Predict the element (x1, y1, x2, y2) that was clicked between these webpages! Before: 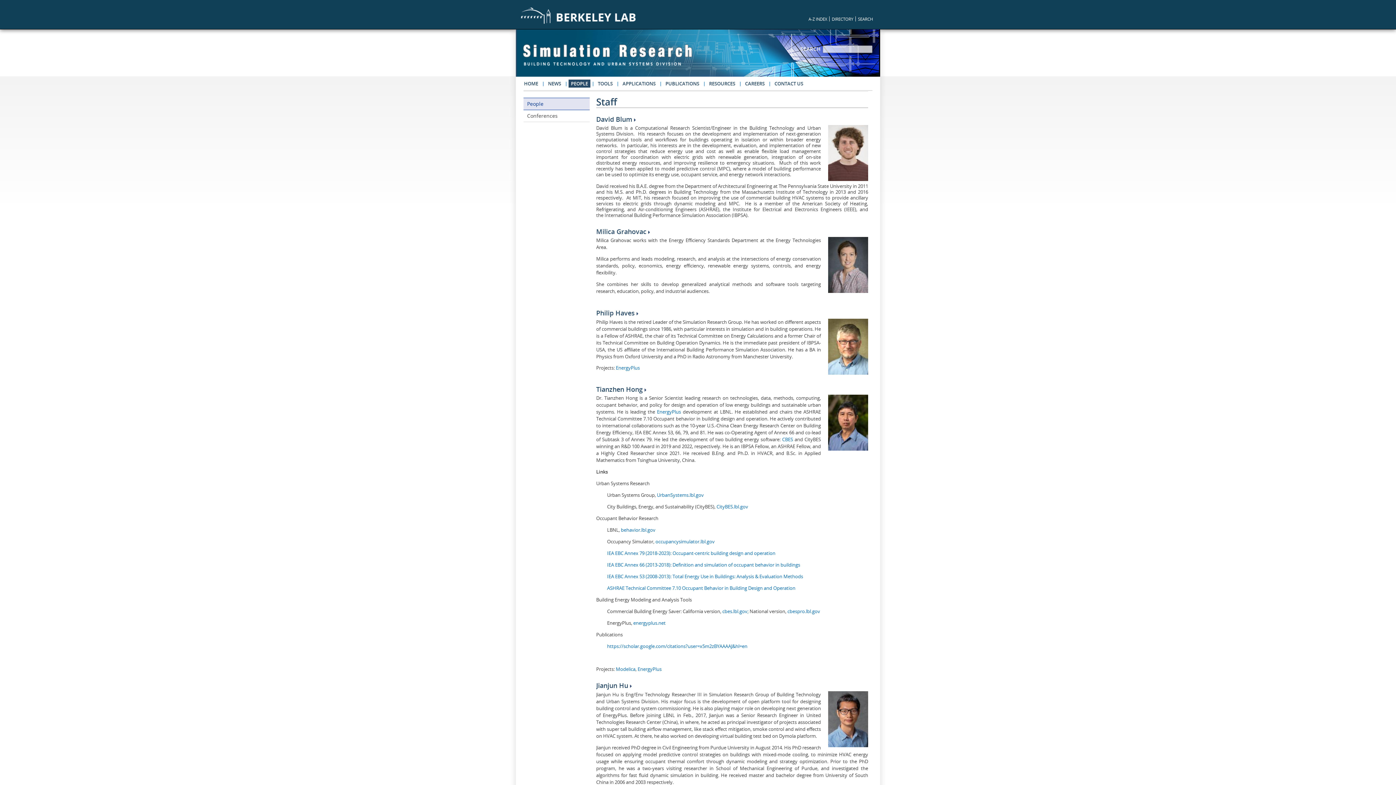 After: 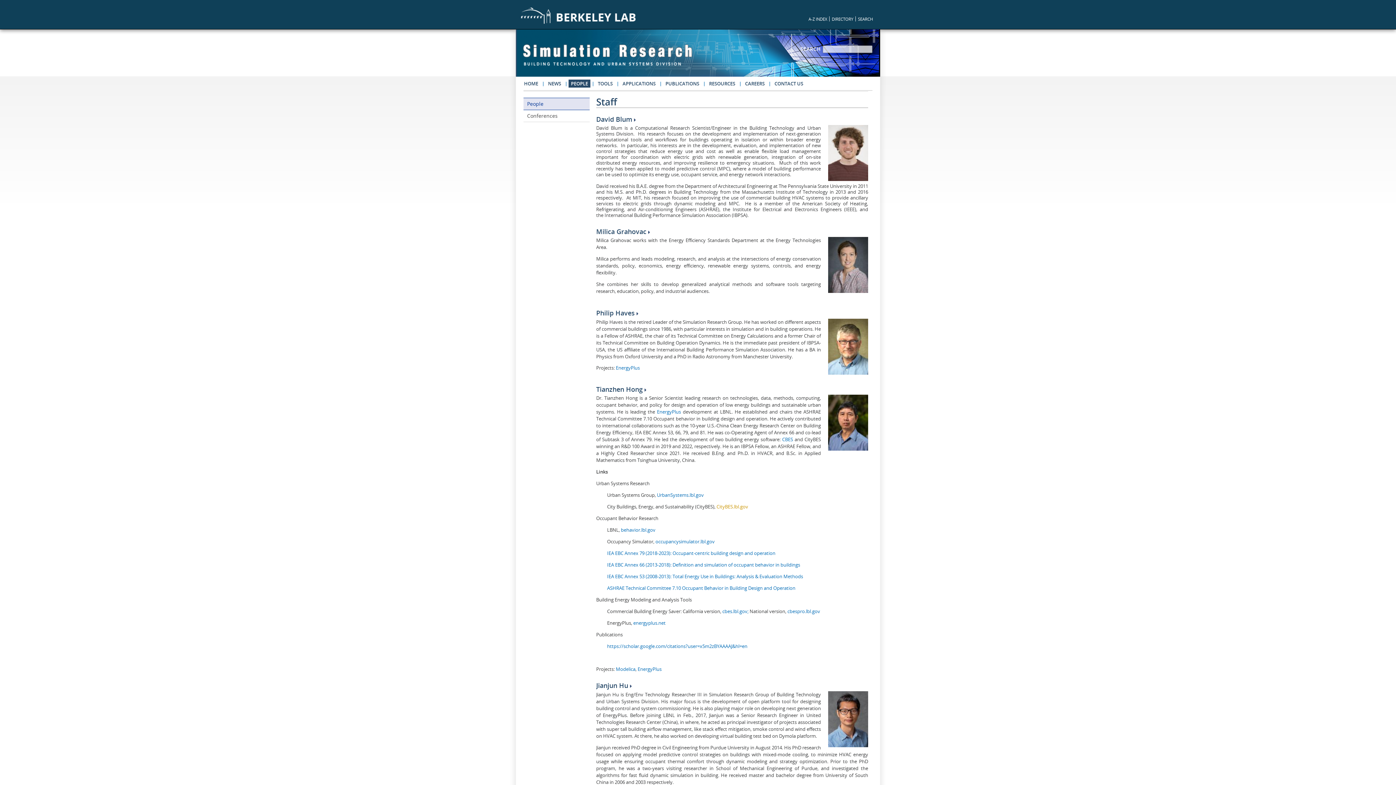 Action: bbox: (716, 503, 748, 510) label: CityBES.lbl.gov